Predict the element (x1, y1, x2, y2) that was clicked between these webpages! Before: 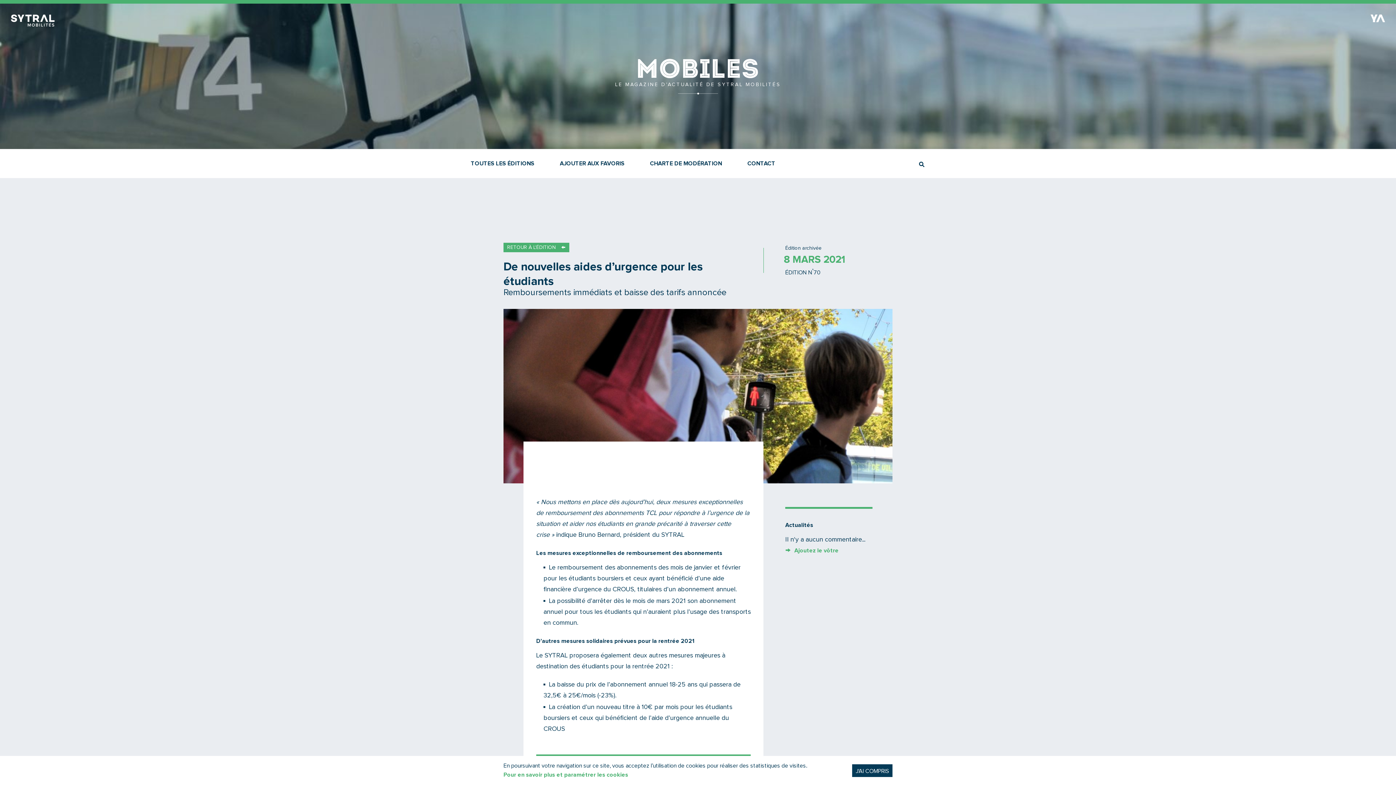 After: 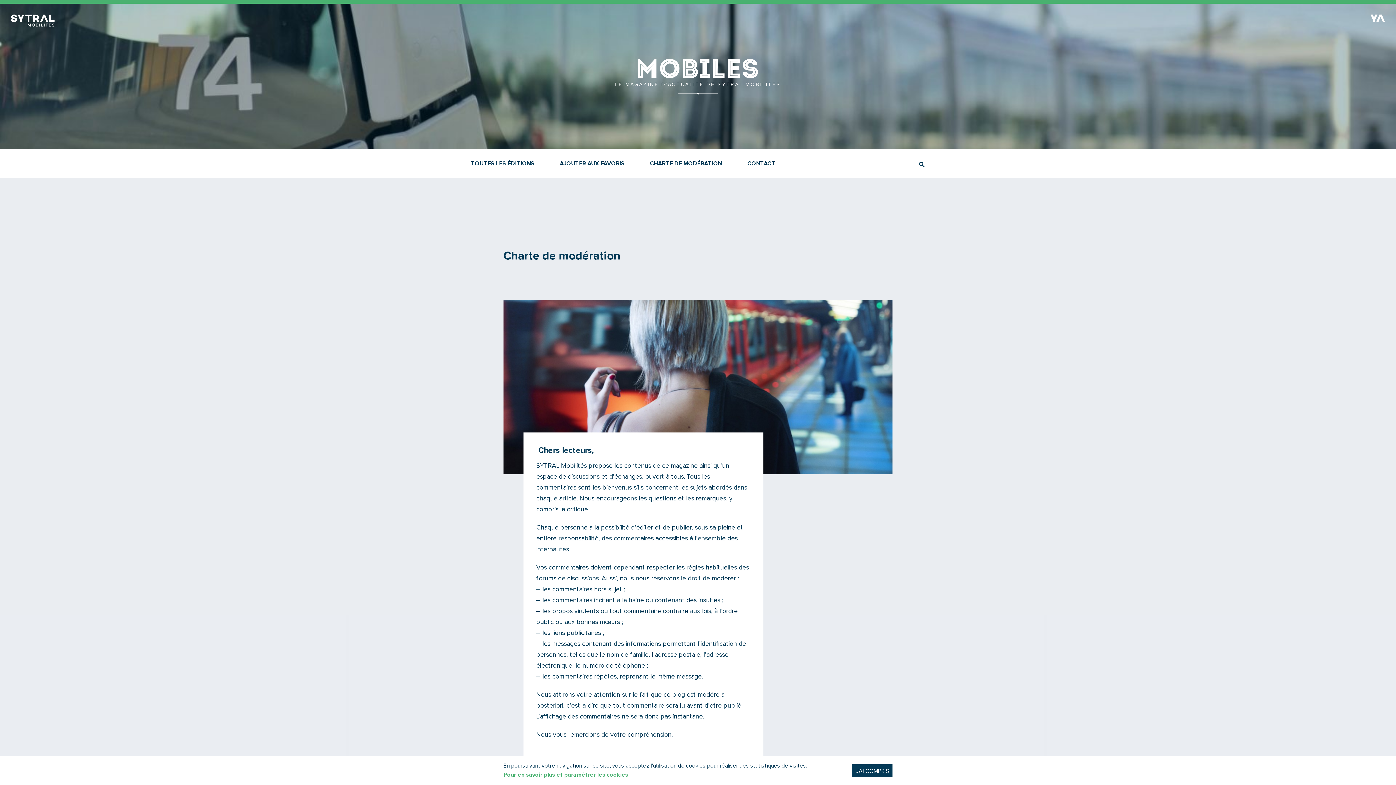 Action: label: CHARTE DE MODÉRATION bbox: (637, 149, 734, 178)